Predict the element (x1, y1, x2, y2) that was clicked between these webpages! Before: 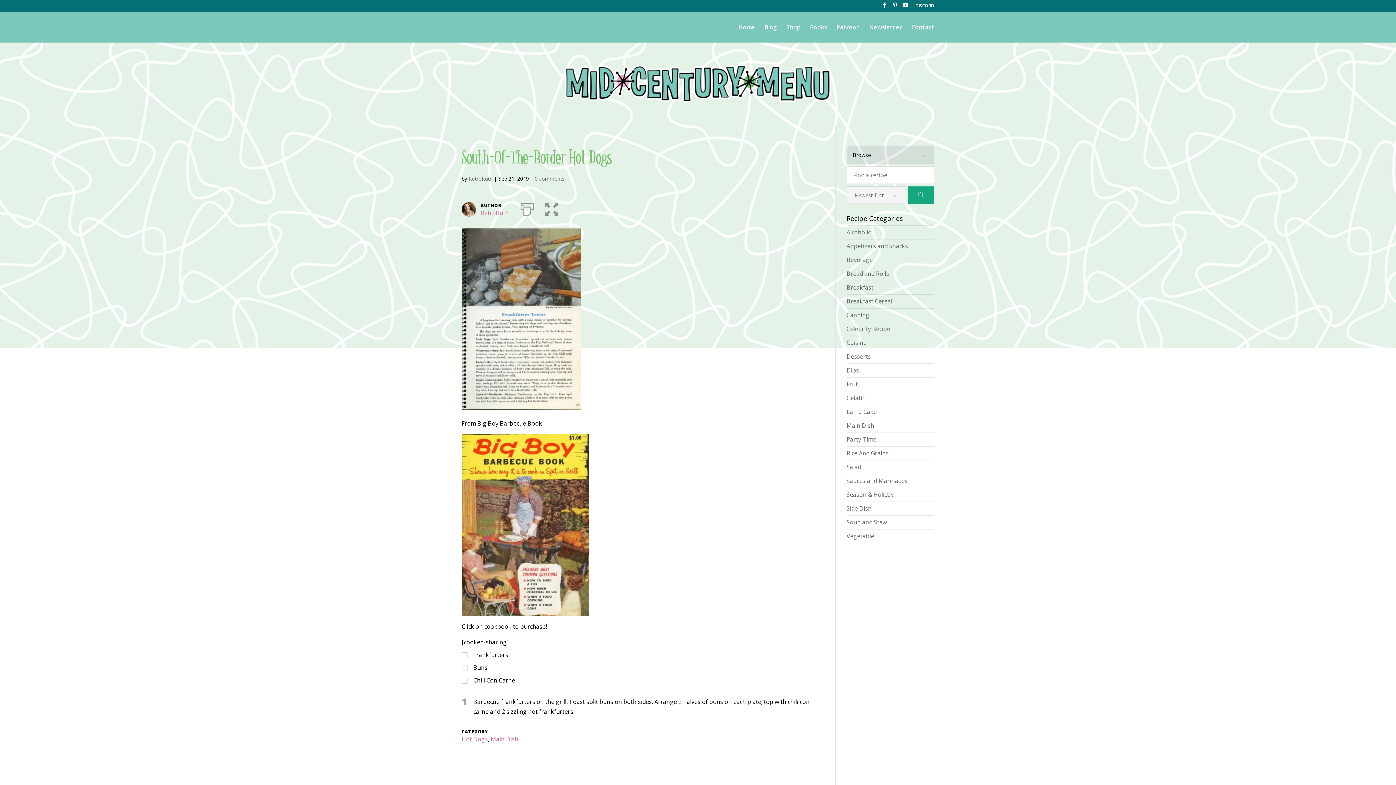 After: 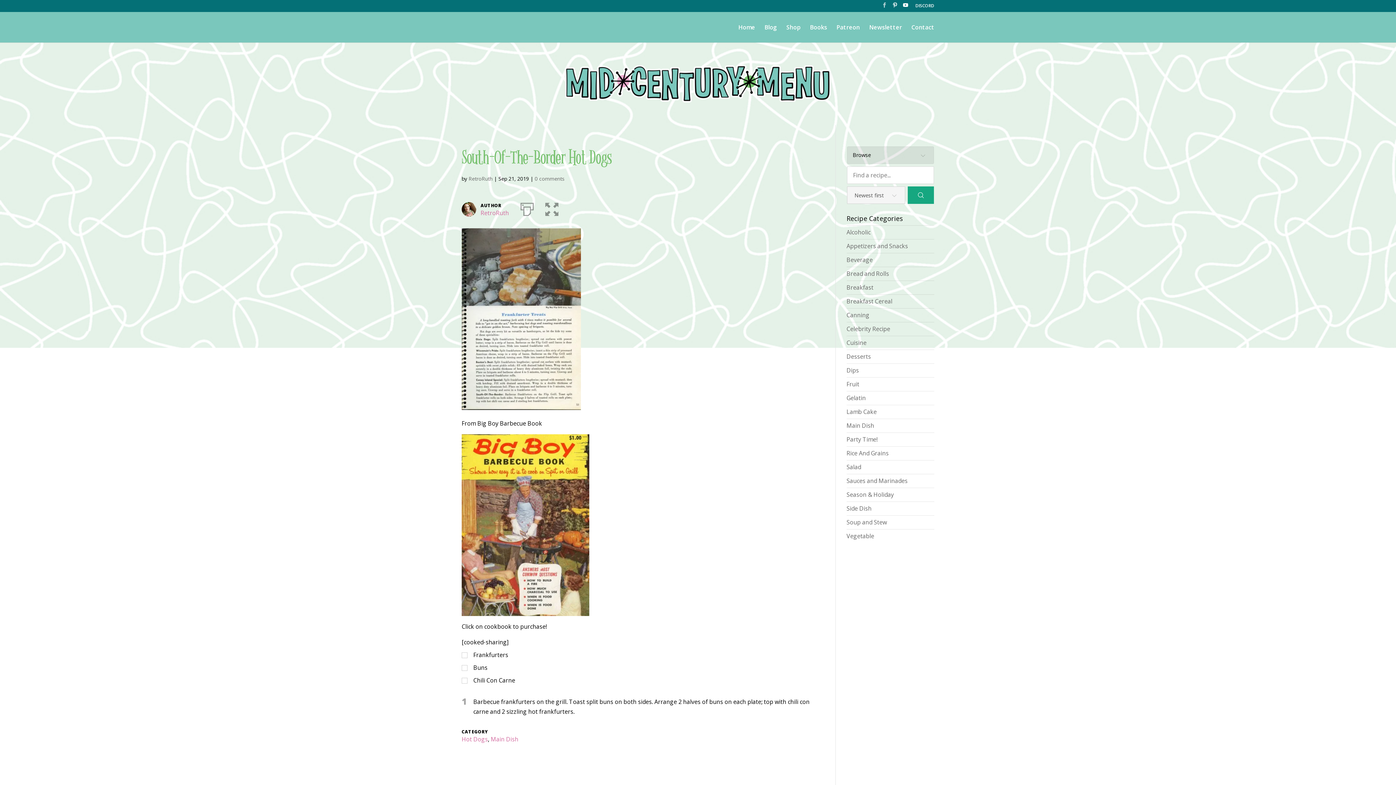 Action: bbox: (882, 2, 887, 11)